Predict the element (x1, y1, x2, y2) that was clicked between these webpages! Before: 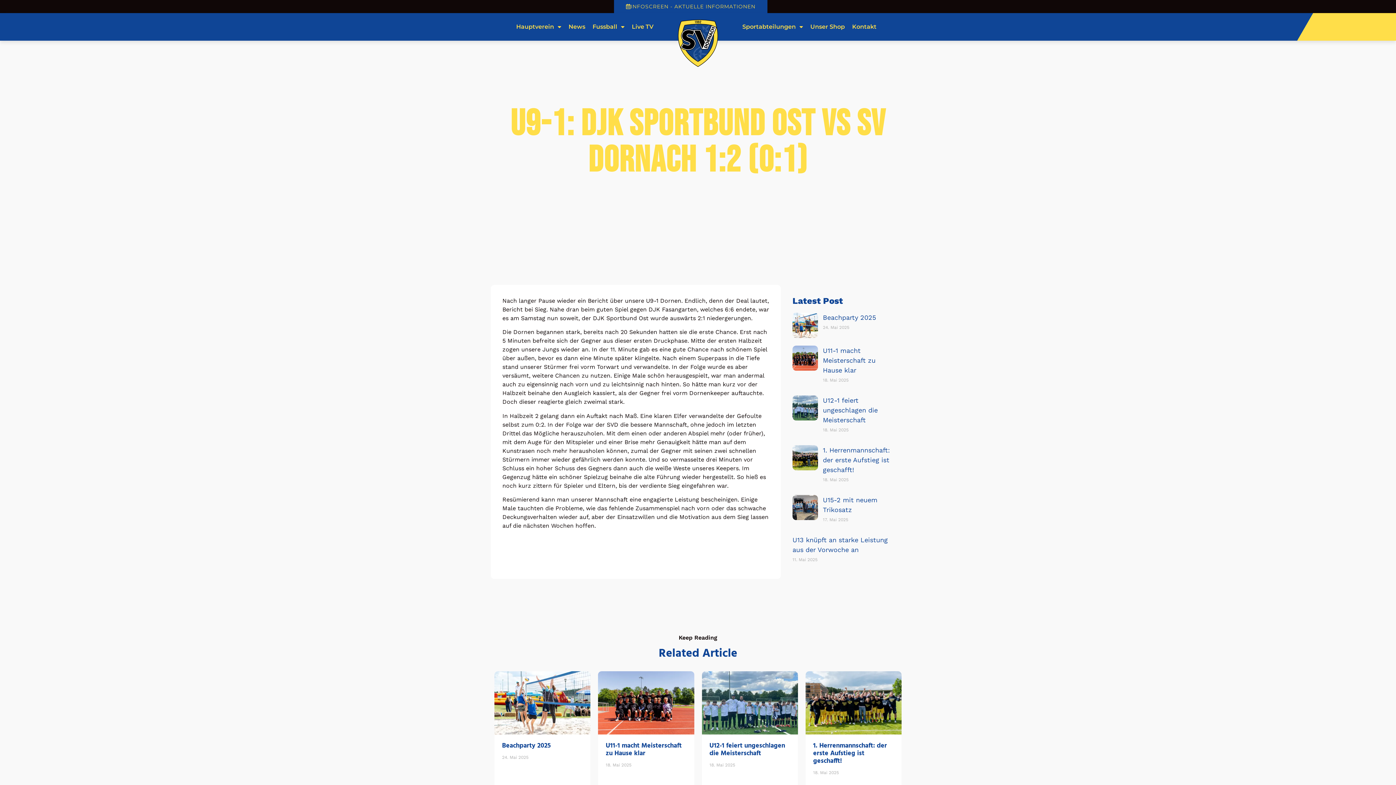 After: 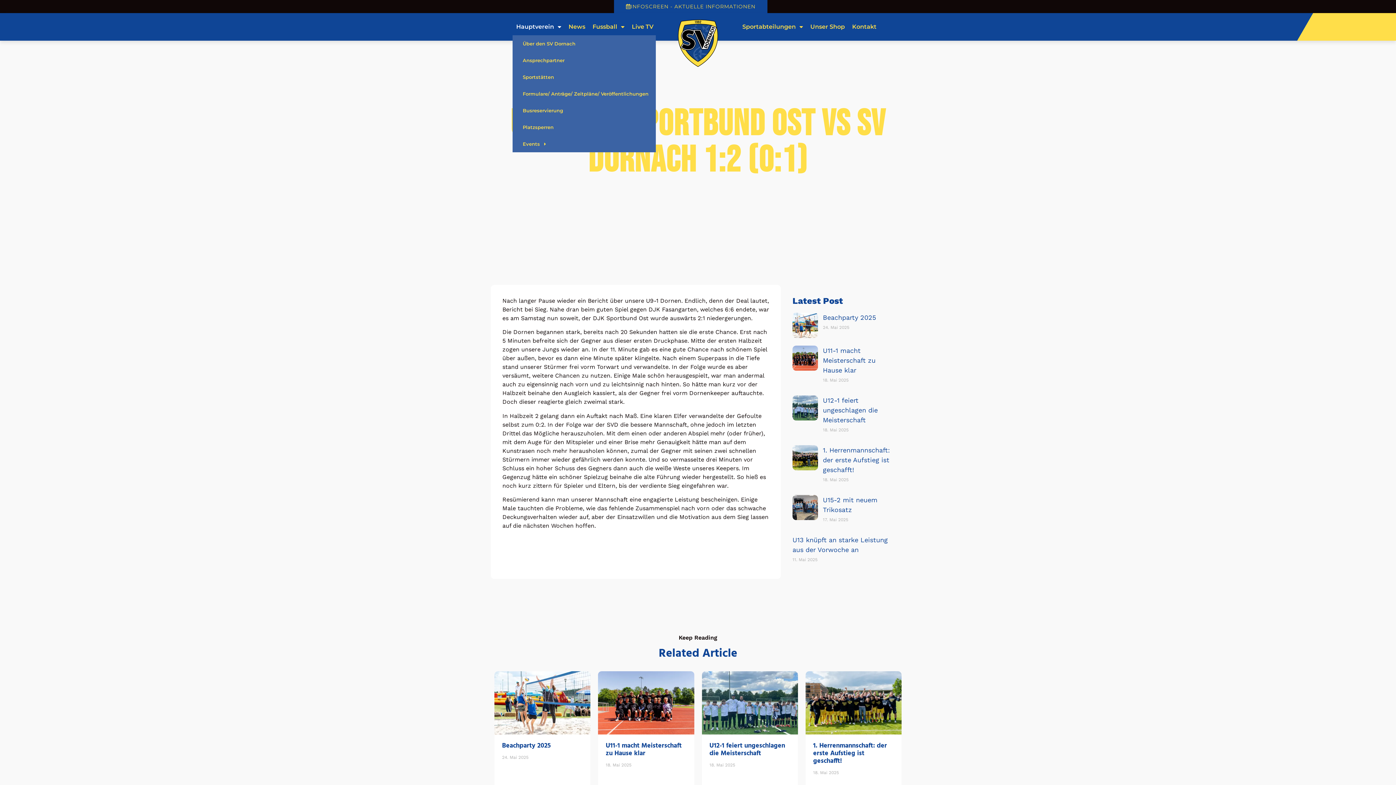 Action: label: Hauptverein bbox: (512, 18, 565, 35)